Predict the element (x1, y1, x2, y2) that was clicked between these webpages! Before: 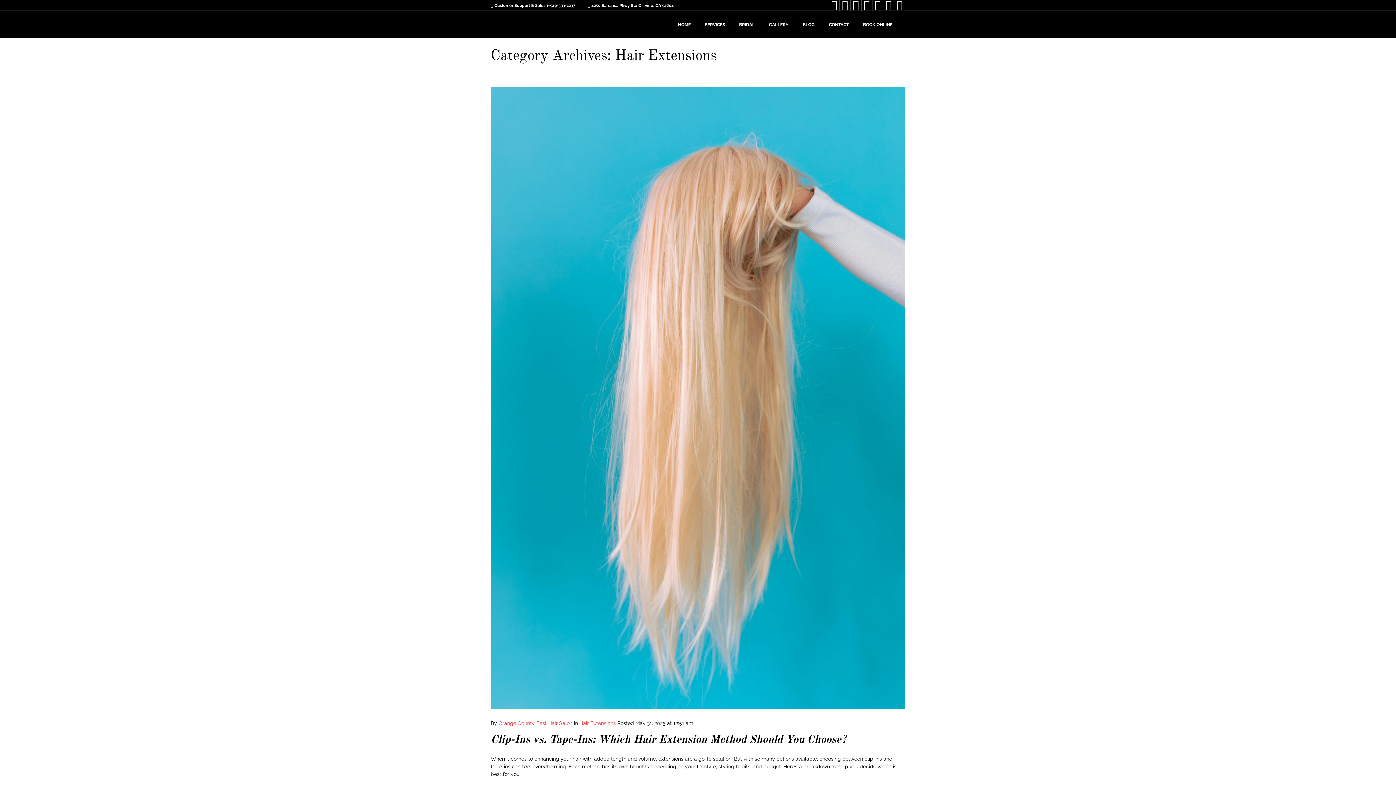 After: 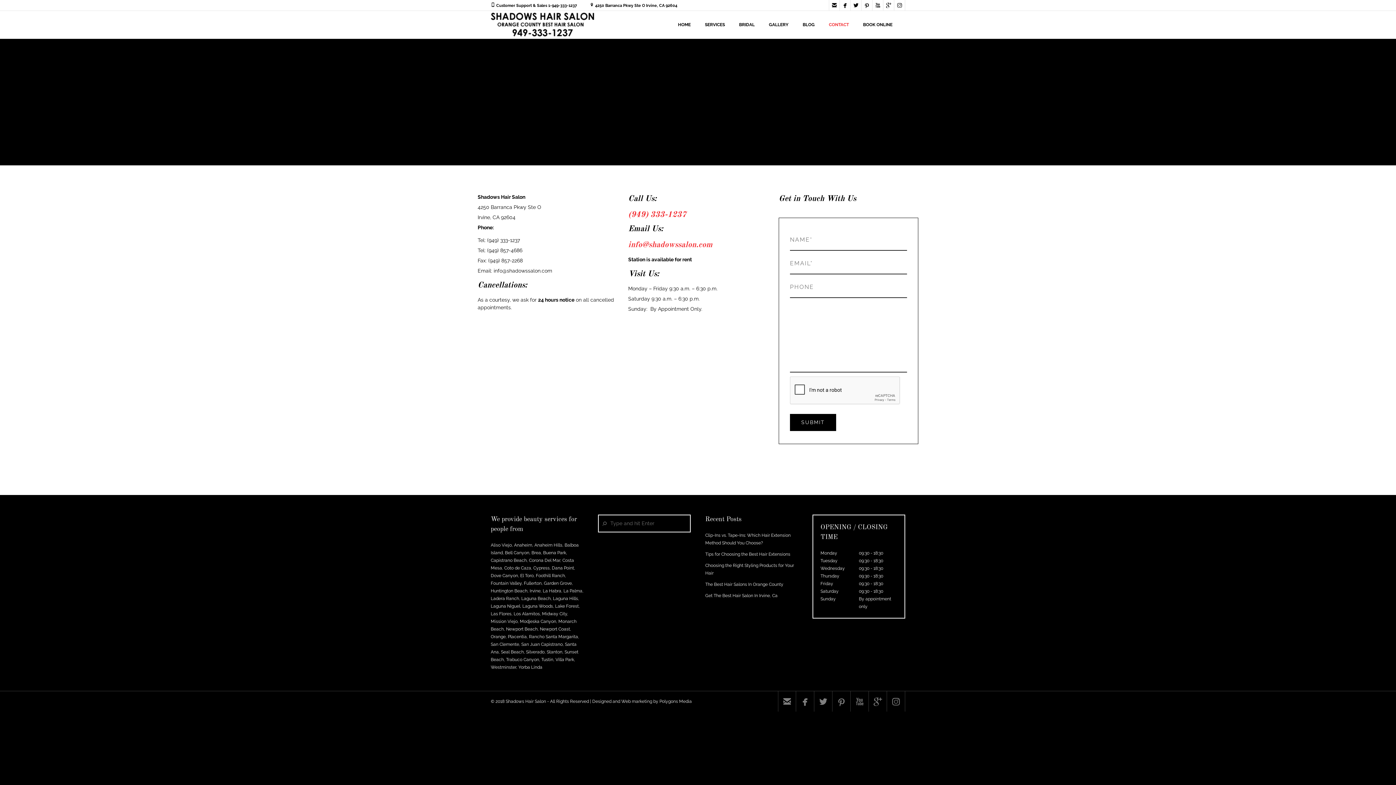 Action: bbox: (829, 11, 849, 38) label: CONTACT